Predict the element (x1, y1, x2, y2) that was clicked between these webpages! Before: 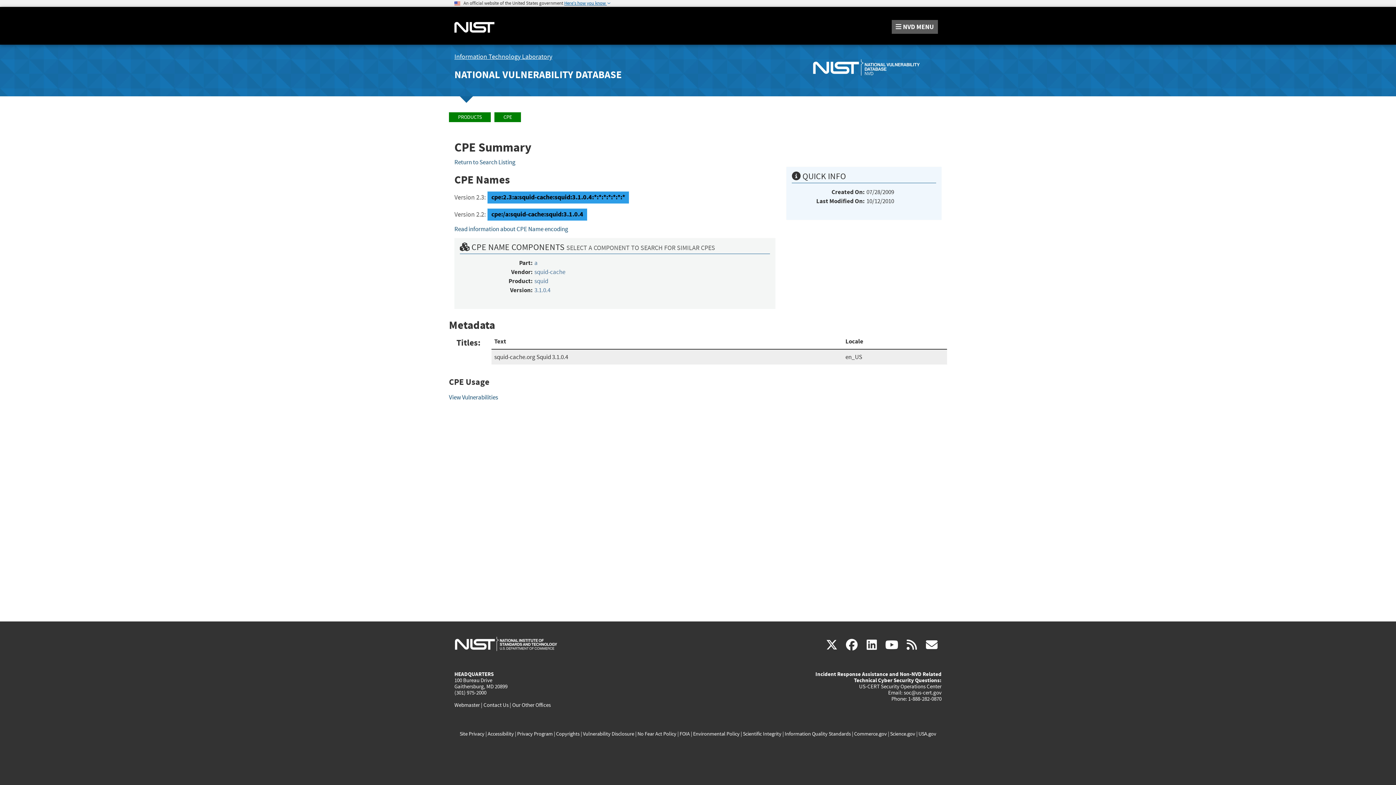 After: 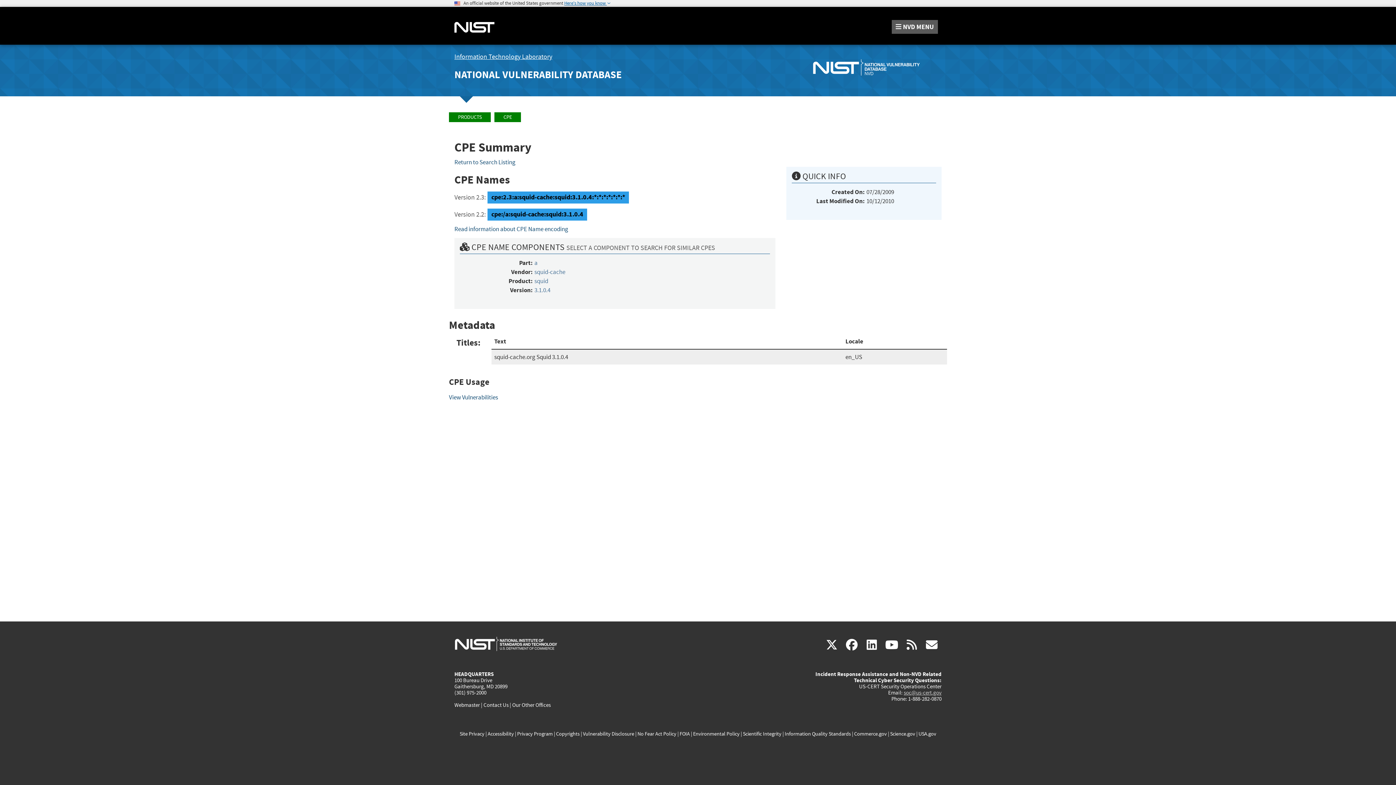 Action: bbox: (904, 689, 941, 696) label: soc@us-cert.gov